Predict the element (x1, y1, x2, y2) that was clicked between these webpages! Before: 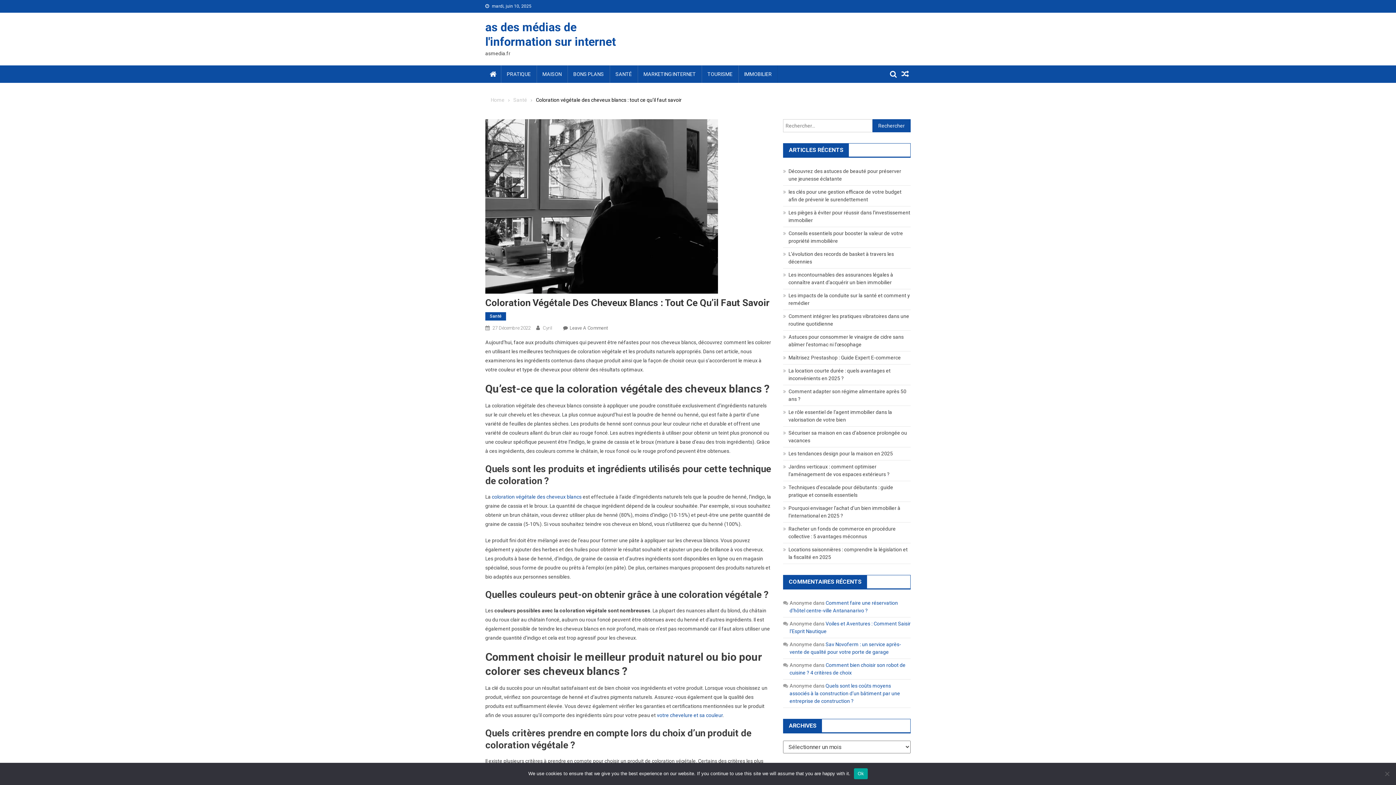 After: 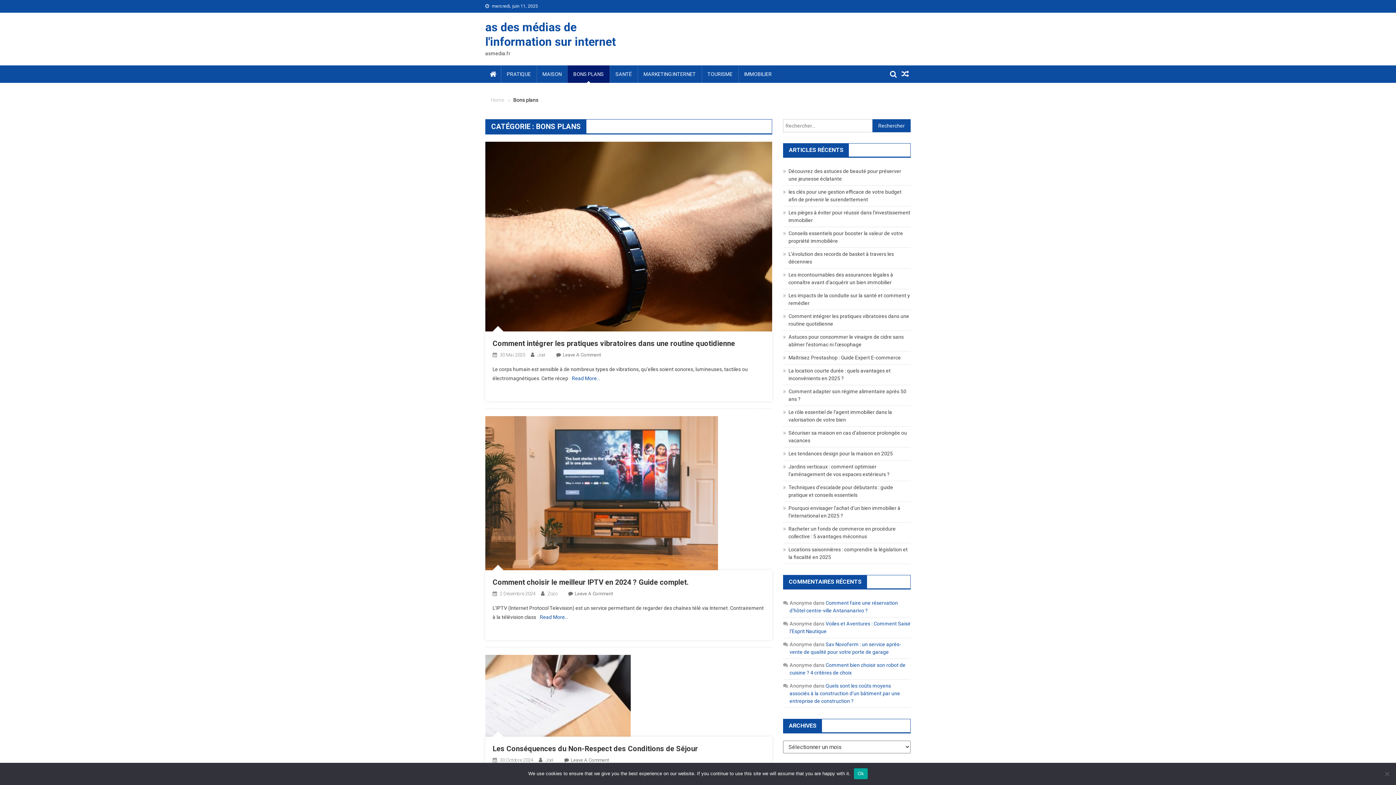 Action: bbox: (567, 65, 609, 82) label: BONS PLANS